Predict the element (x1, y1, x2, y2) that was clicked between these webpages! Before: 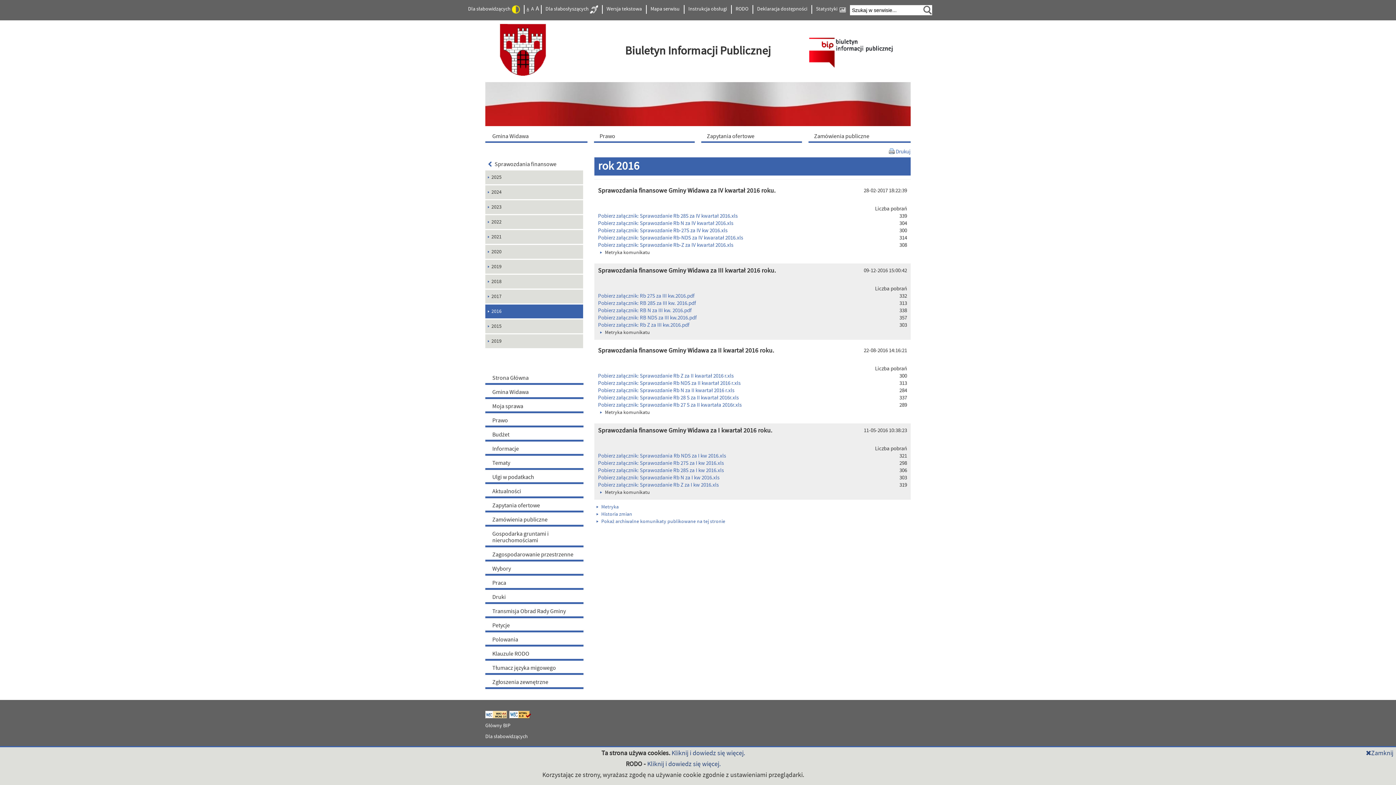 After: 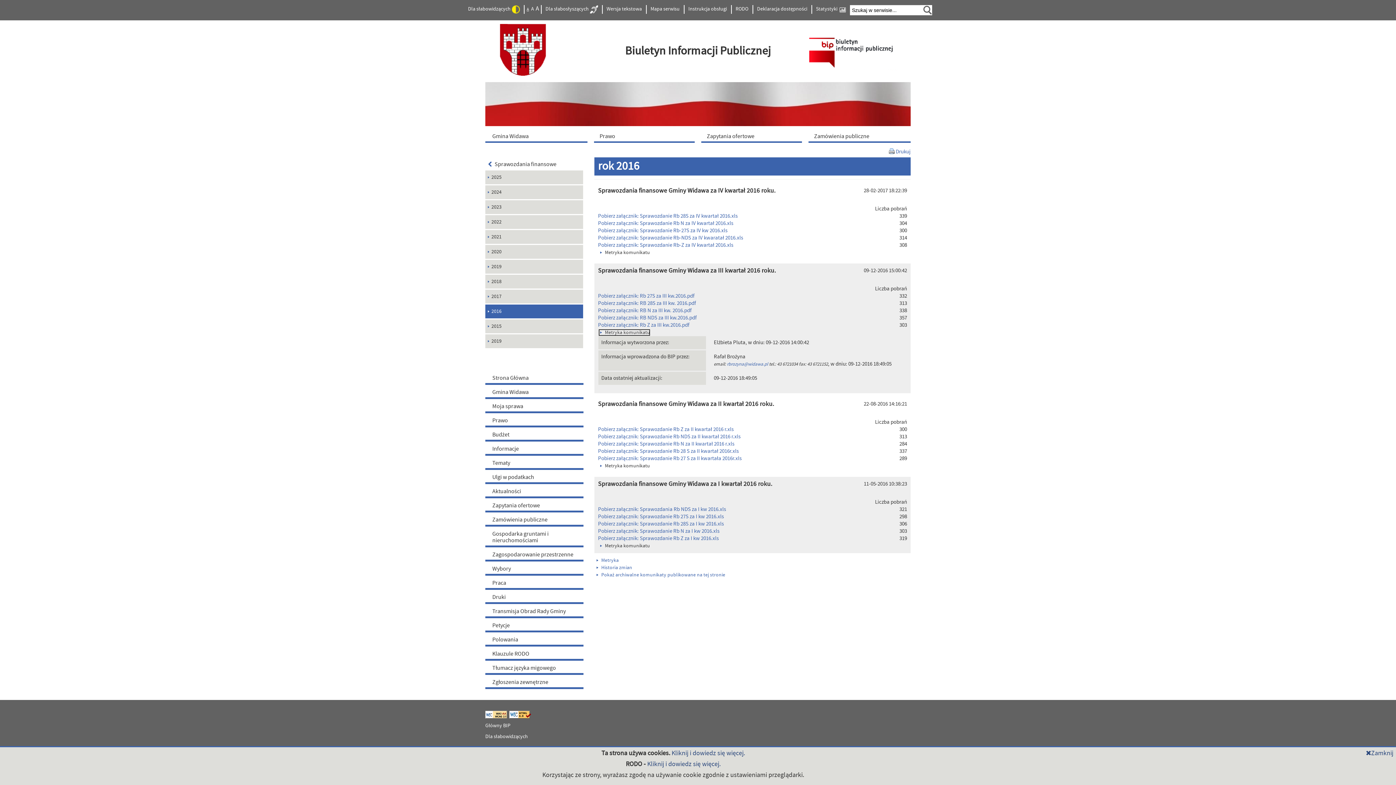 Action: label: Metryka komunikatu bbox: (598, 329, 650, 336)